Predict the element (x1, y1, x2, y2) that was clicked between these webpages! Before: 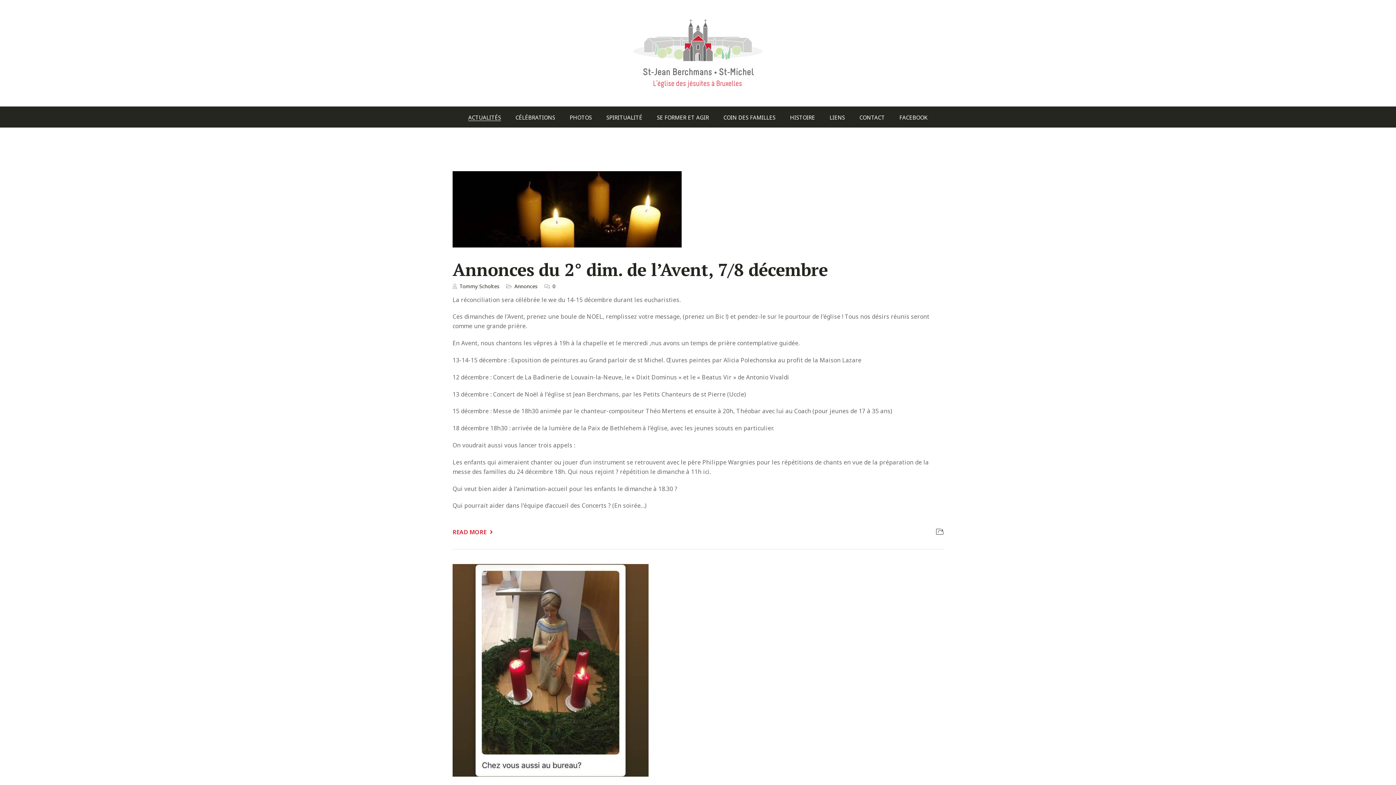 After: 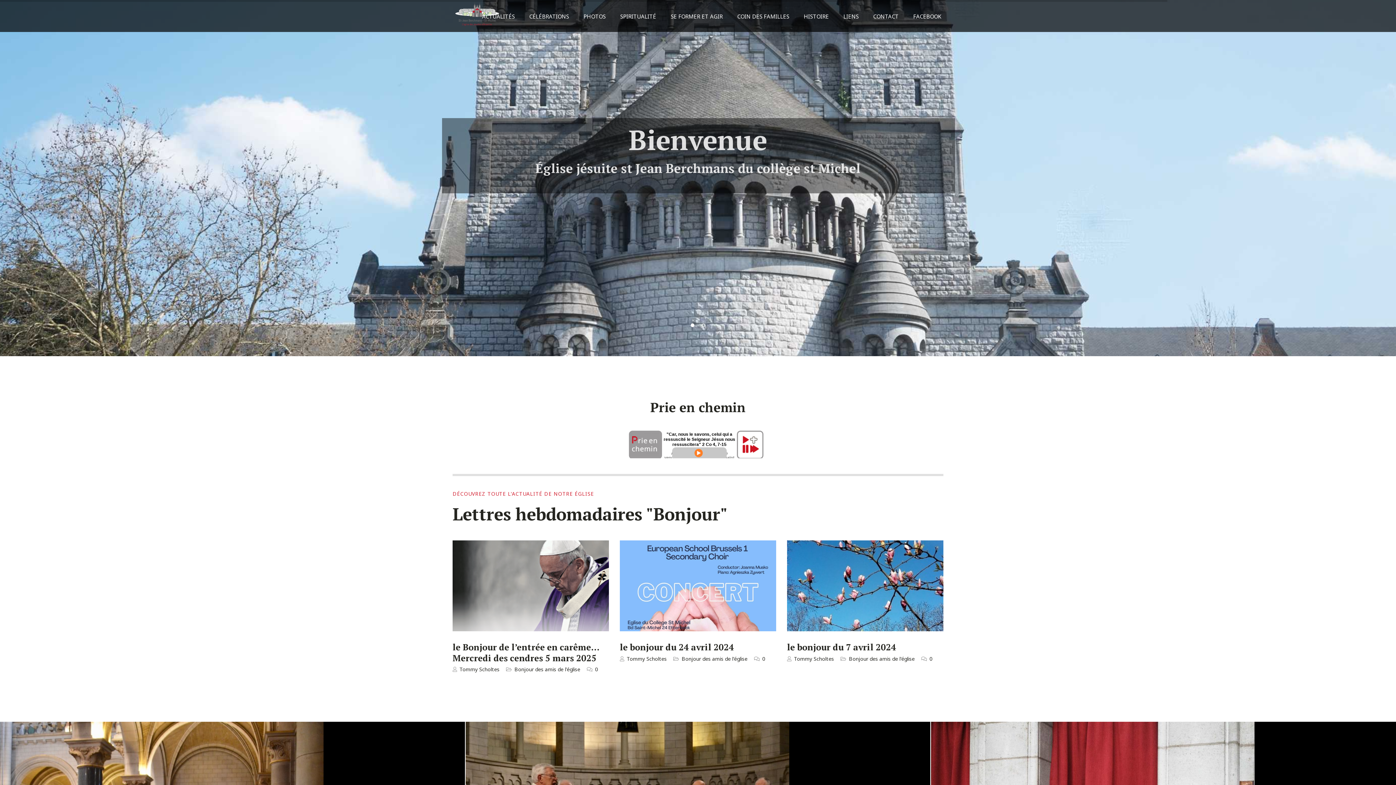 Action: bbox: (625, 12, 770, 20)